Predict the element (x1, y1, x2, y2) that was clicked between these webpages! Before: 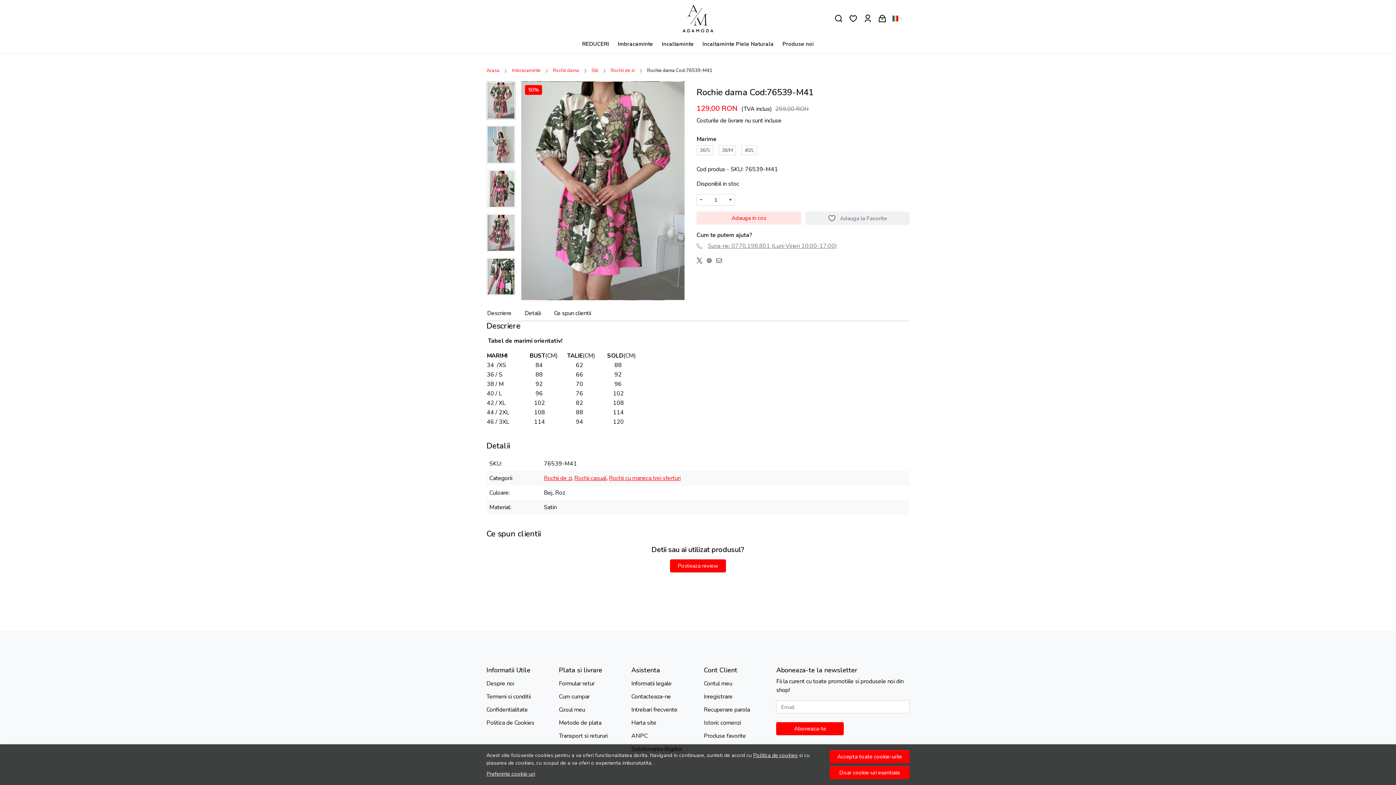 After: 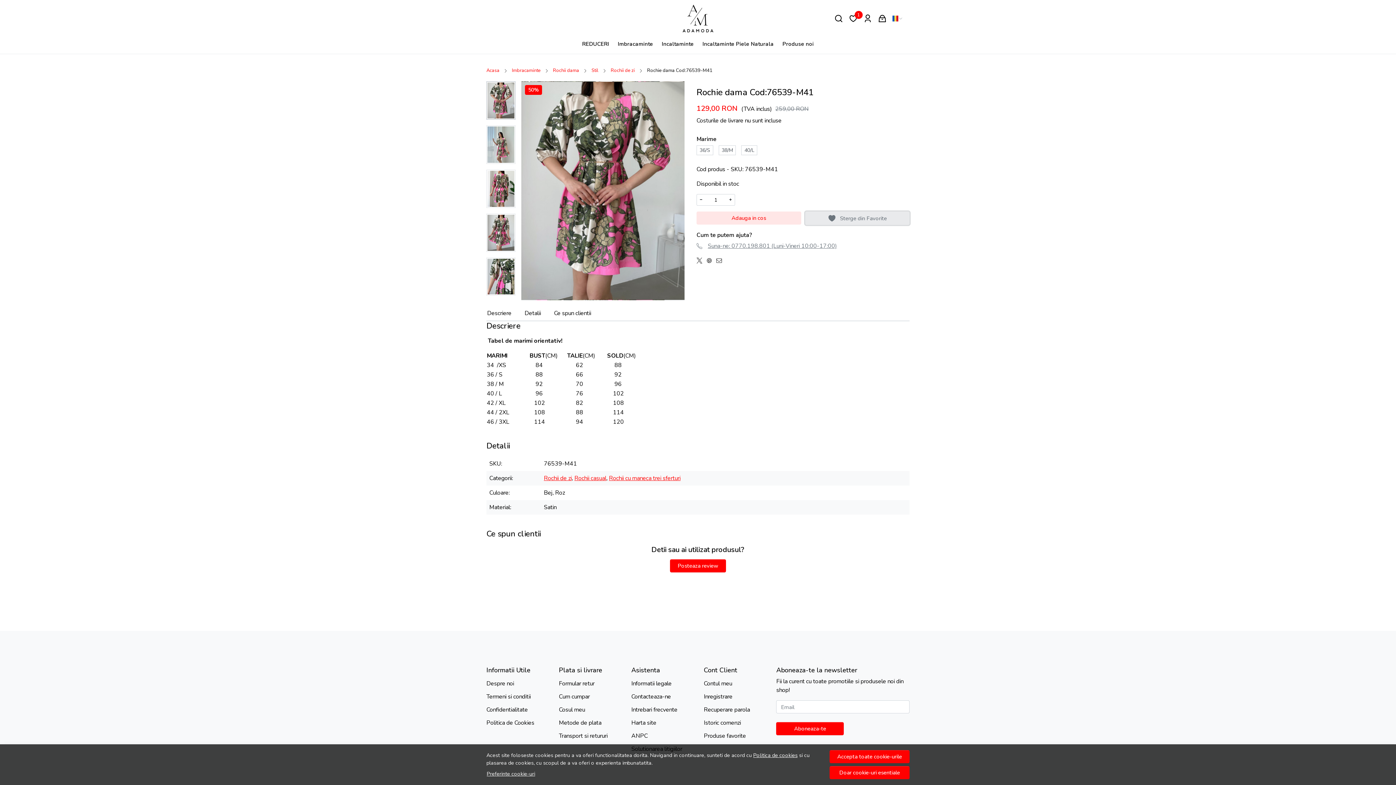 Action: bbox: (805, 211, 909, 225) label: Adauga la Favorite